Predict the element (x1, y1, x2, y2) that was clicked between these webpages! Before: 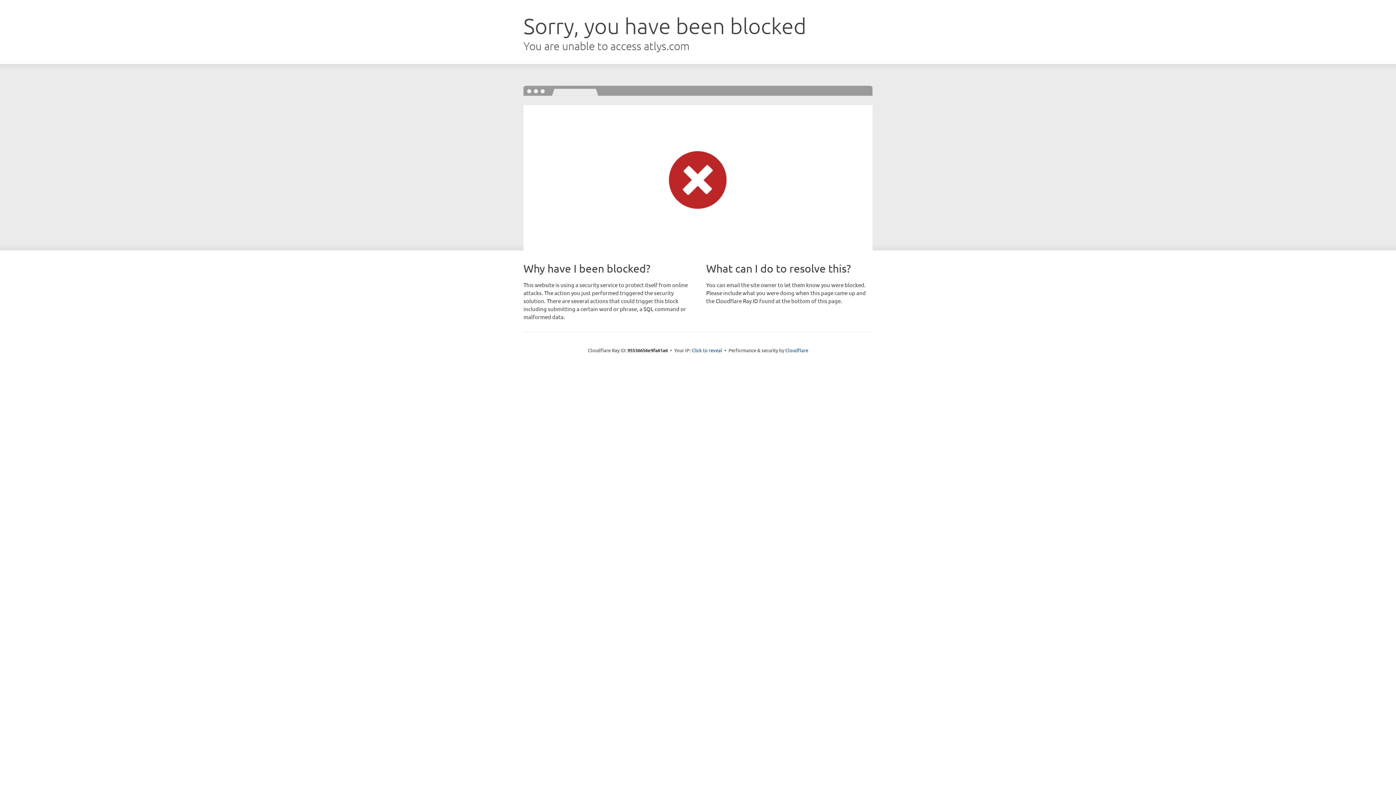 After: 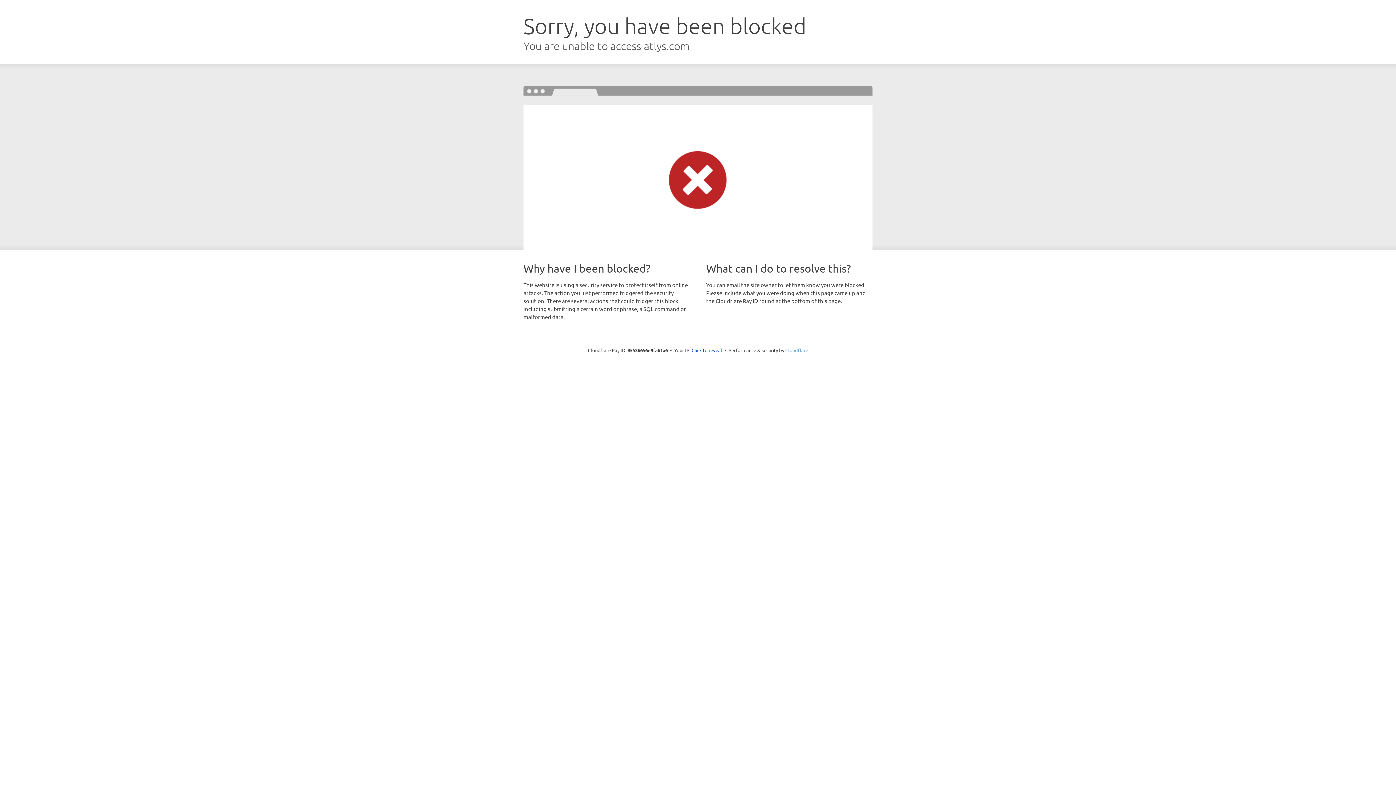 Action: bbox: (785, 347, 808, 353) label: Cloudflare